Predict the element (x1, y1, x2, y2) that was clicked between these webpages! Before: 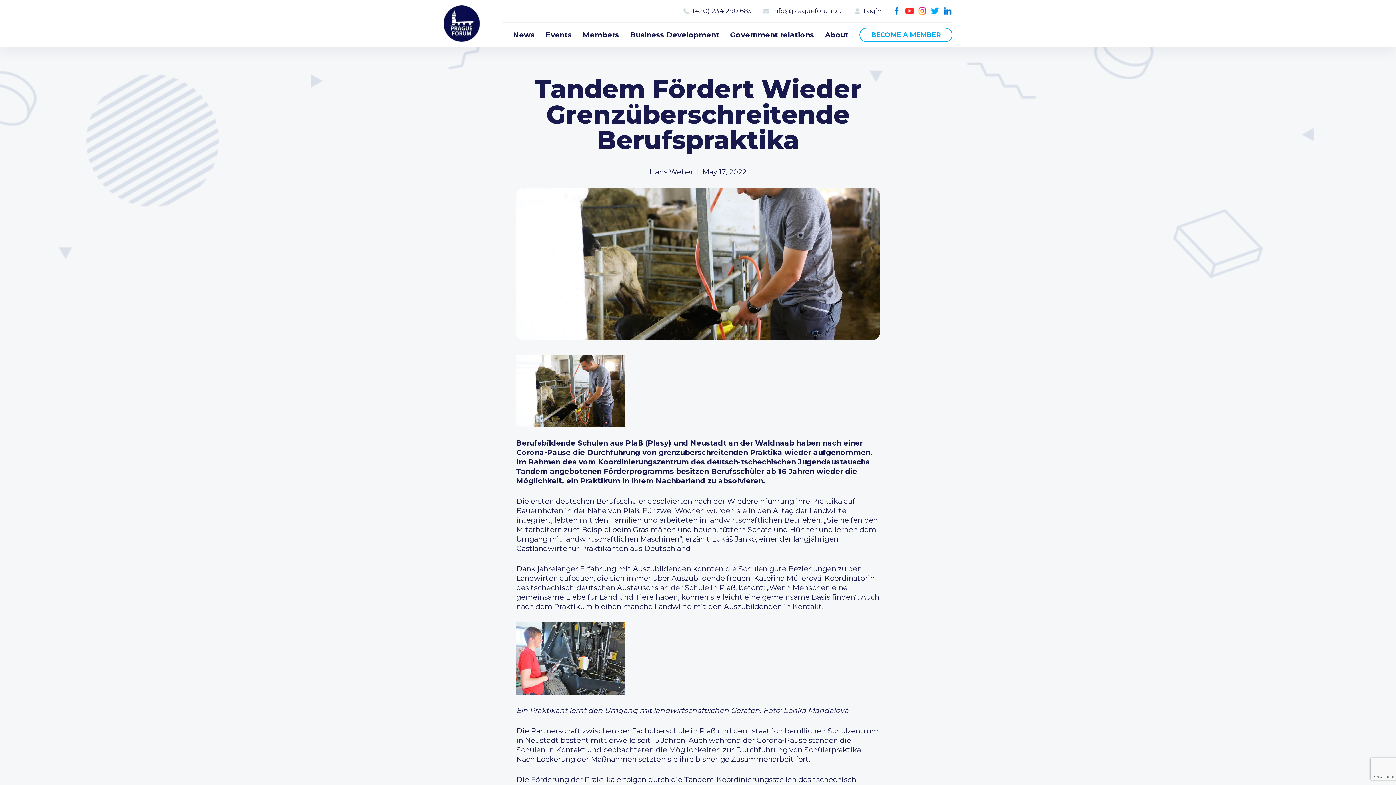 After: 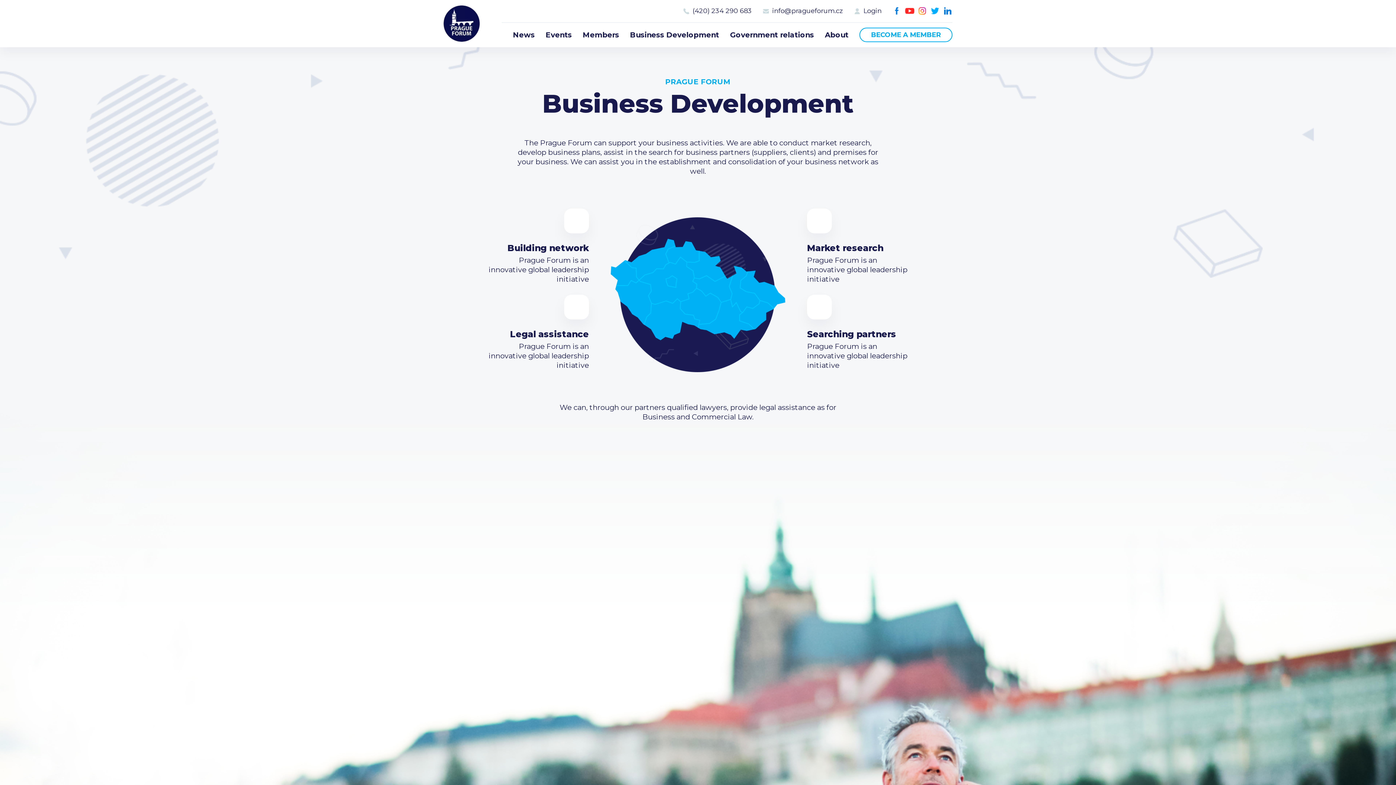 Action: label: Business Development bbox: (630, 27, 719, 42)